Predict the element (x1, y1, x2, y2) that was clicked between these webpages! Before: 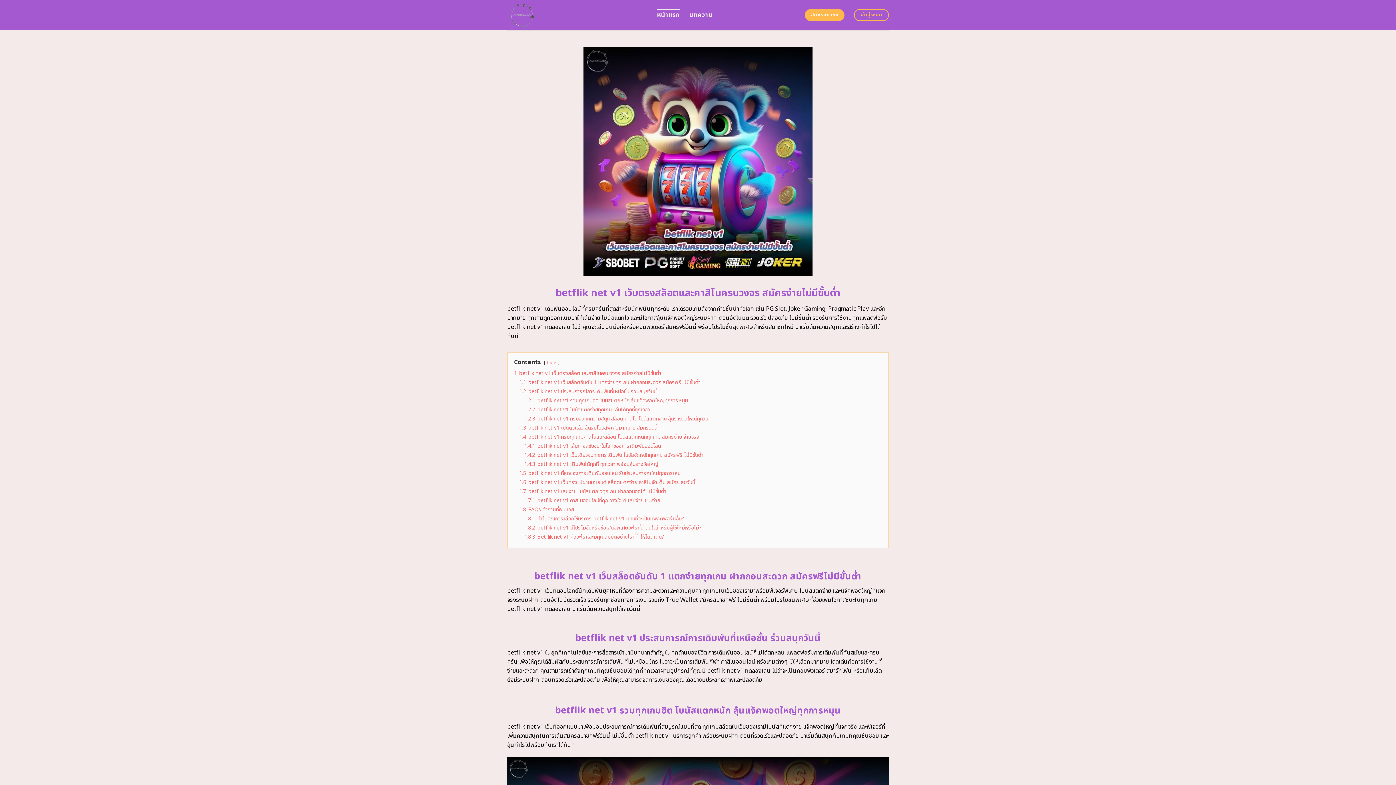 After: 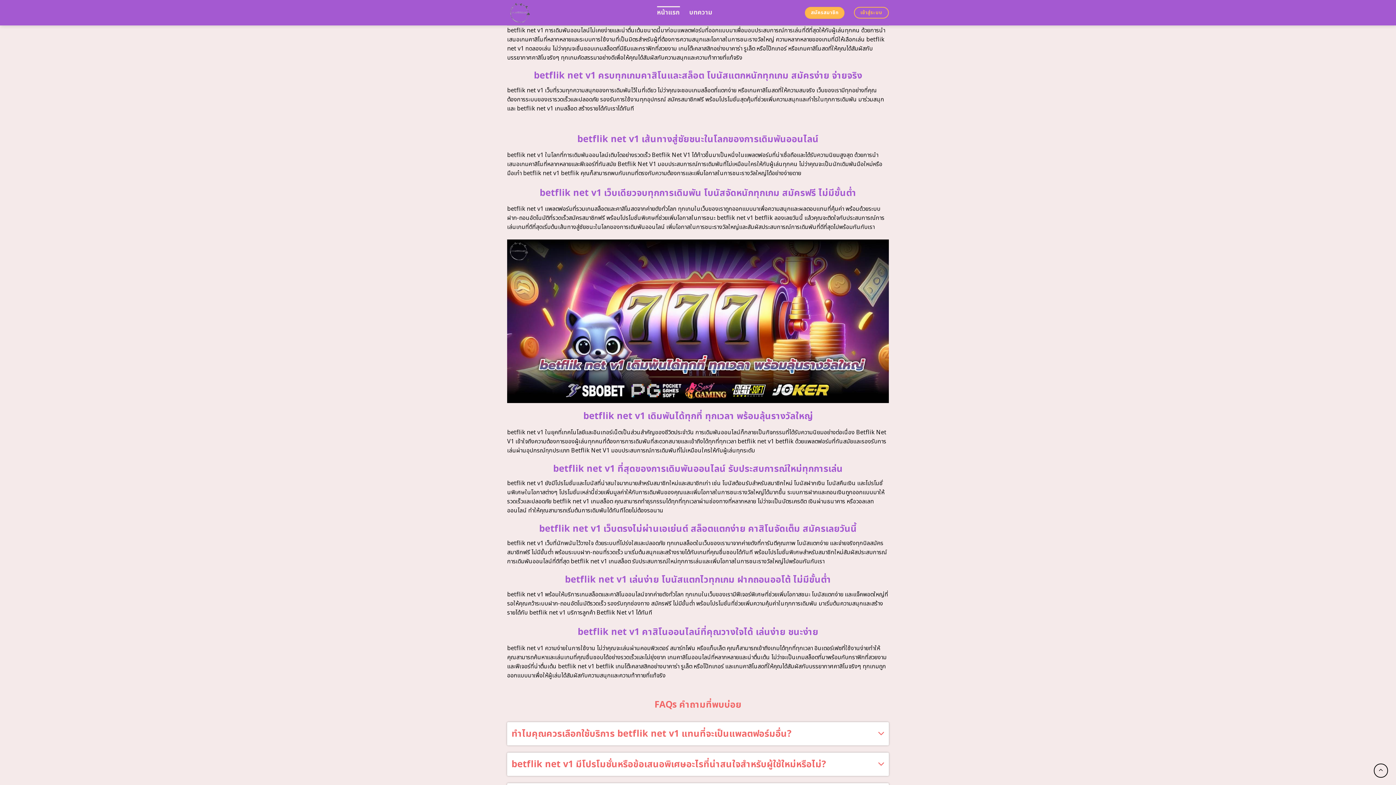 Action: bbox: (519, 424, 657, 431) label: 1.3 betflik net v1 เปิดตัวแล้ว ลุ้นรับโบนัสพิเศษมากมาย สมัครวันนี้